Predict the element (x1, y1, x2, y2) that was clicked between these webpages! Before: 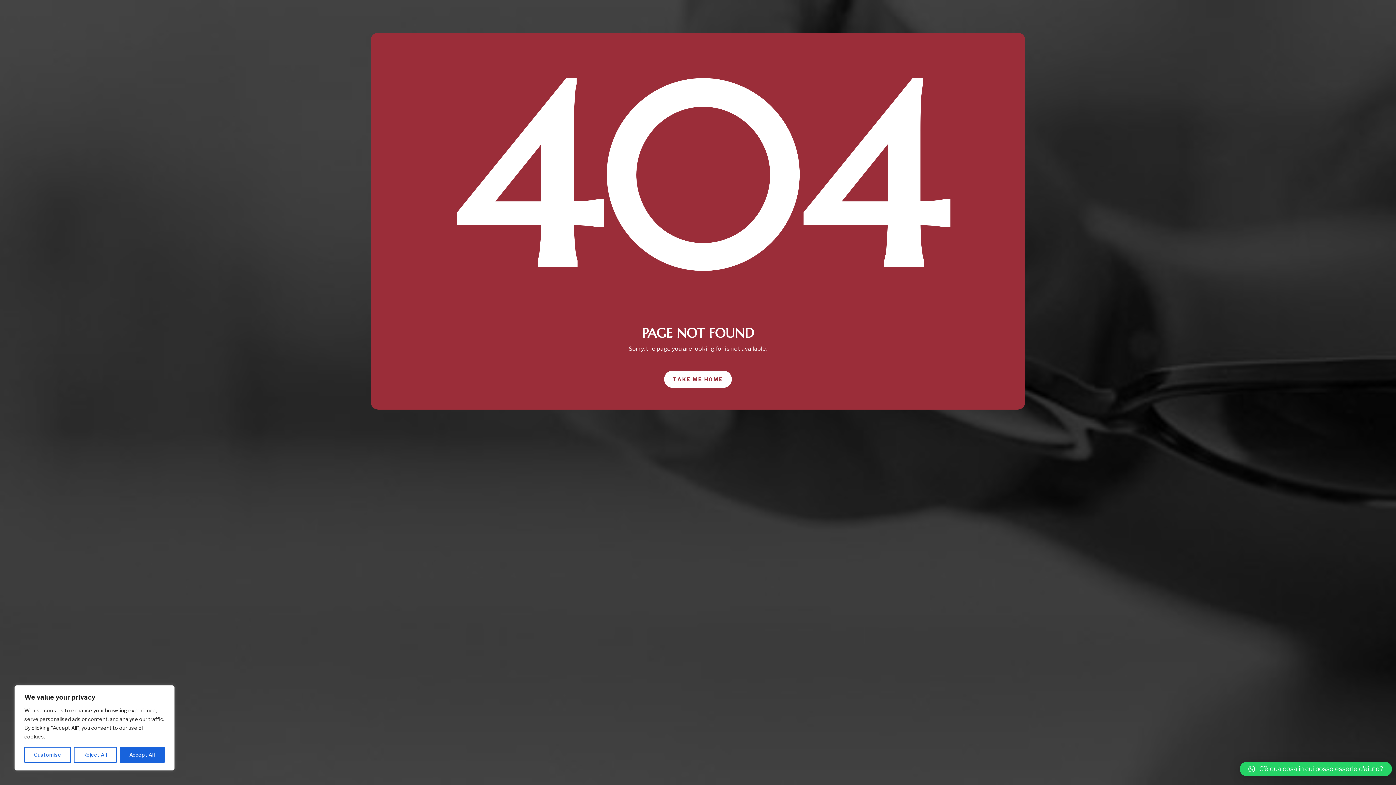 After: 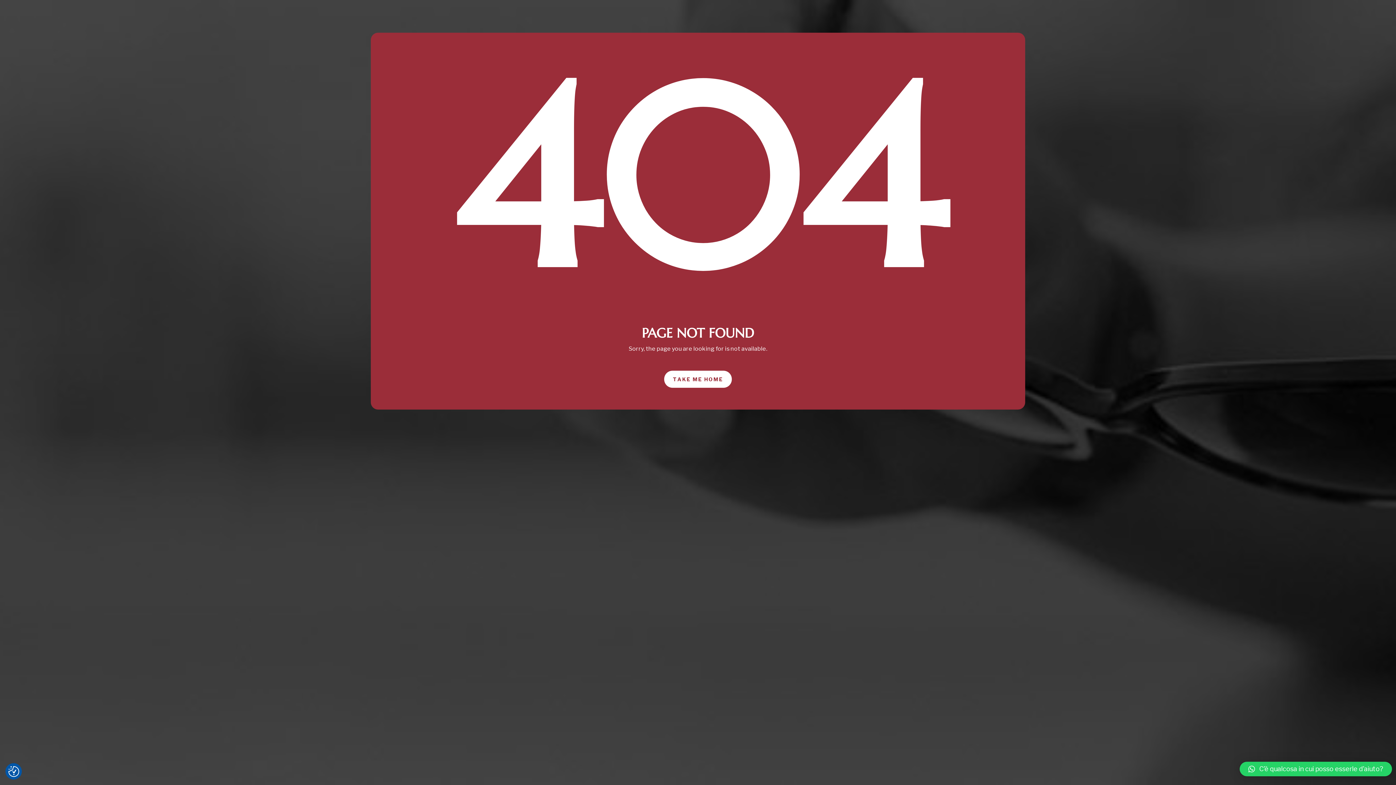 Action: label: Accept All bbox: (119, 747, 164, 763)